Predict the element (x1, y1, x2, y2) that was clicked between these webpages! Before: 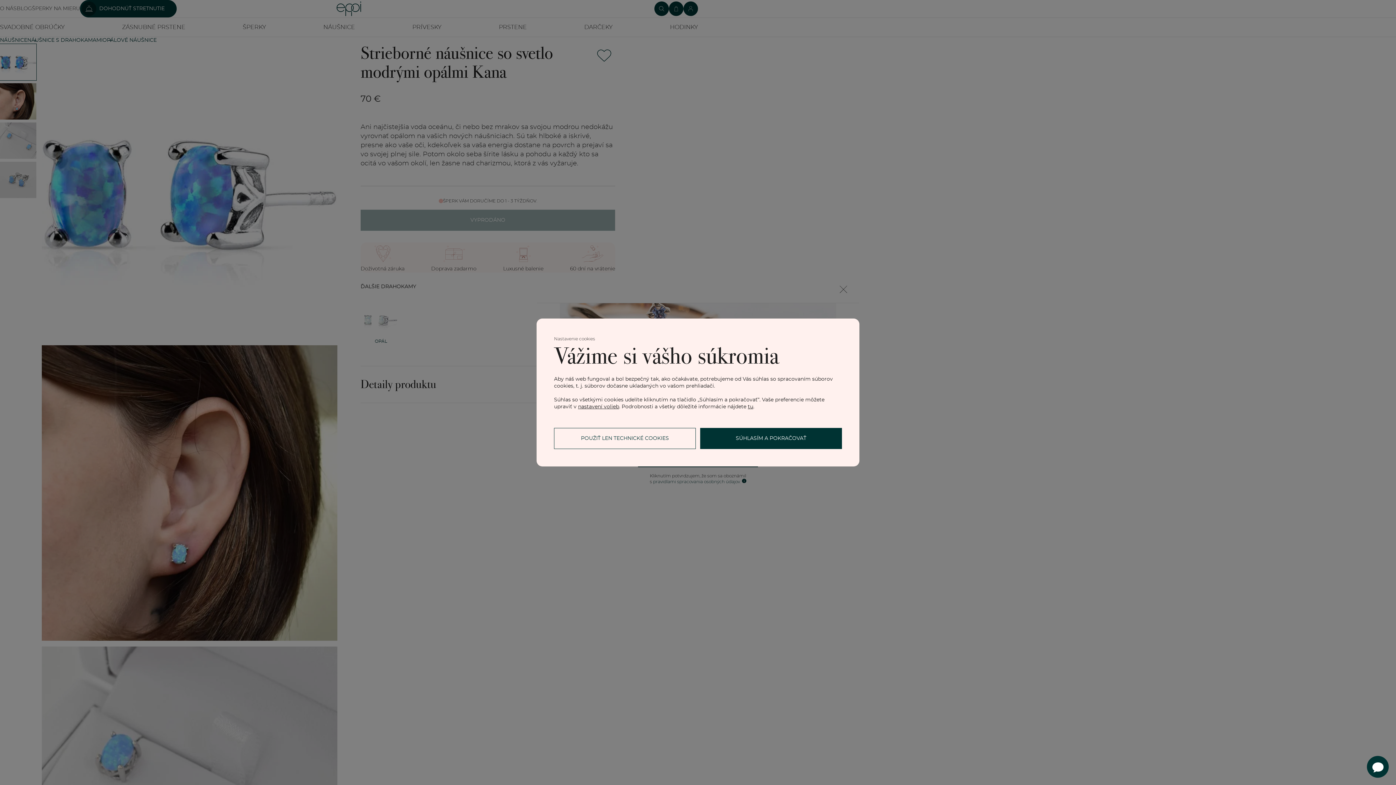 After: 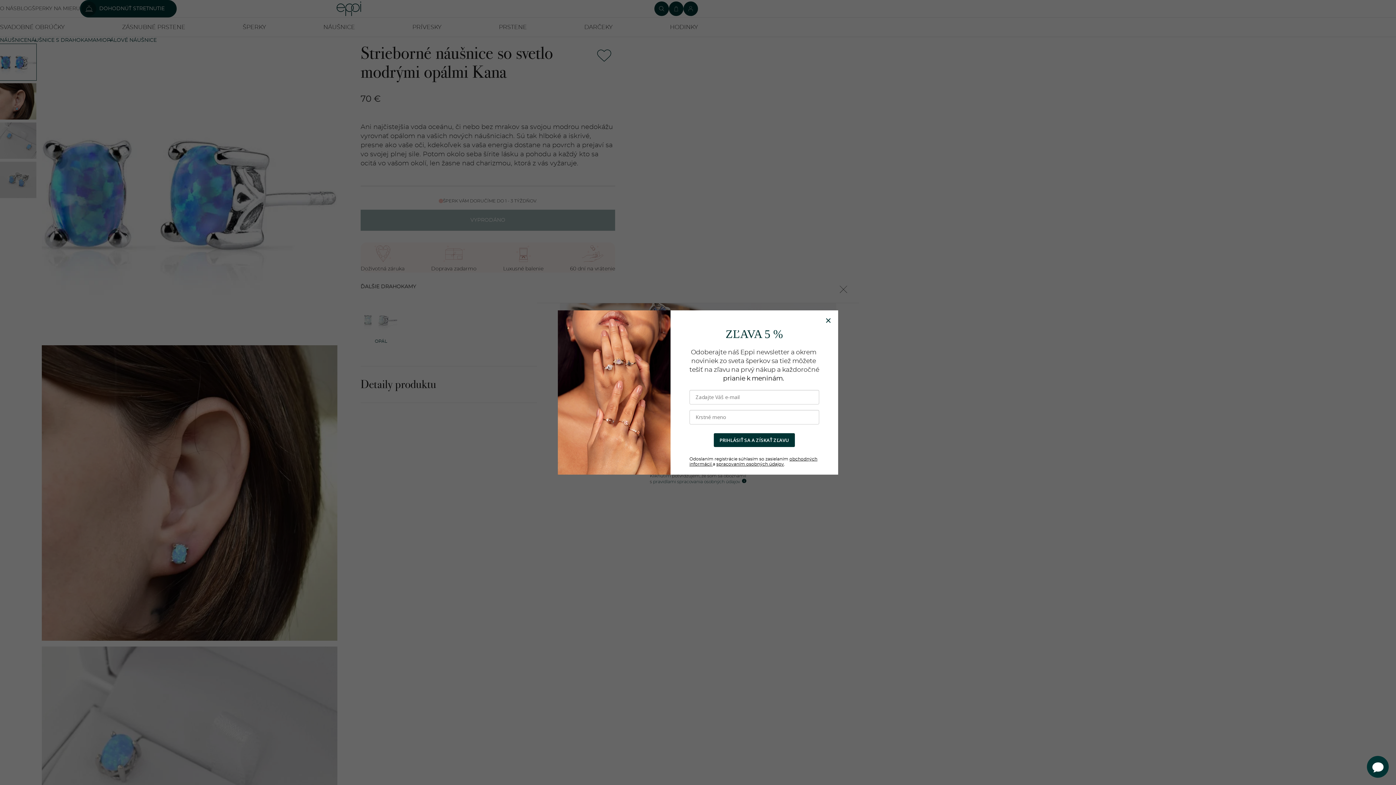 Action: bbox: (700, 428, 842, 449) label: SÚHLASÍM A POKRAČOVAŤ